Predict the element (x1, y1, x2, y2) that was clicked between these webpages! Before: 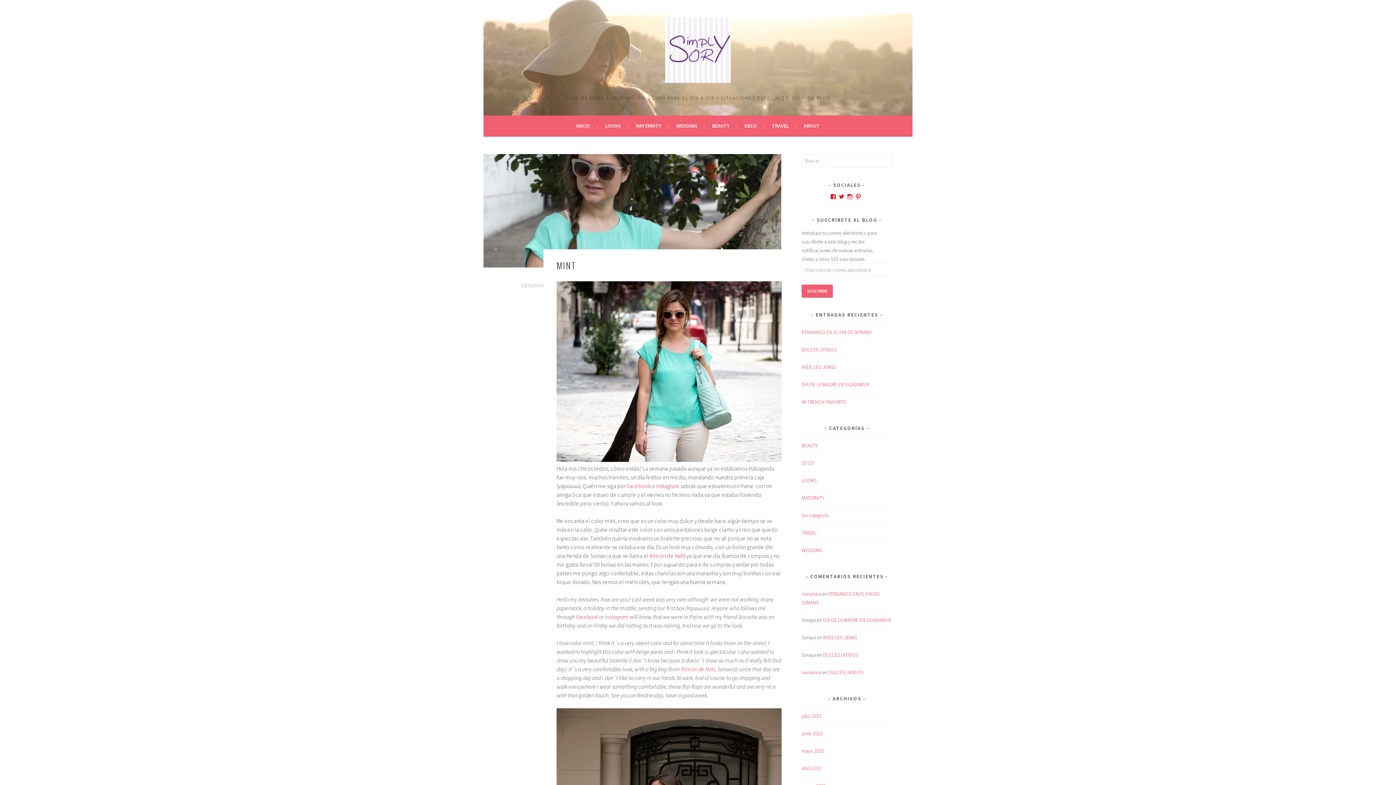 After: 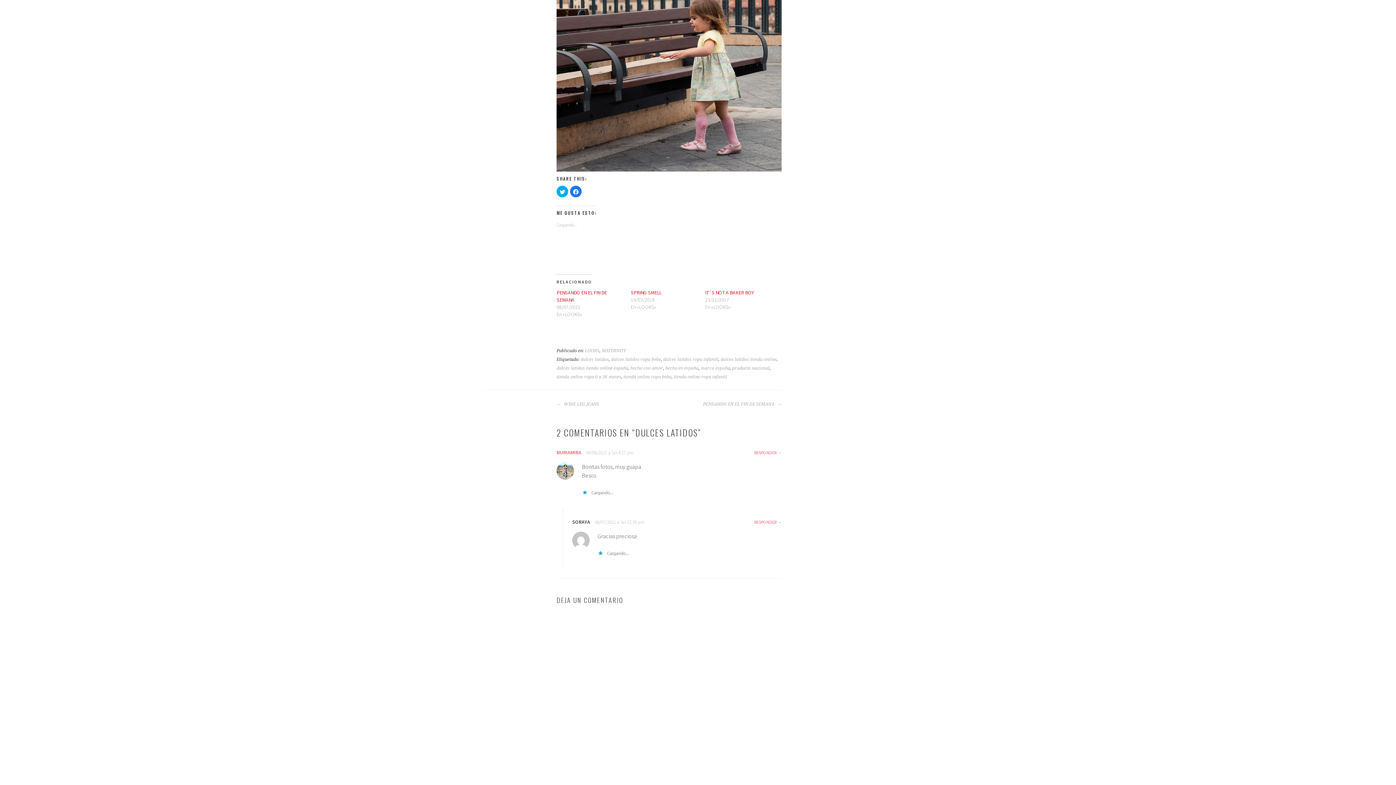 Action: bbox: (823, 651, 858, 658) label: DULCES LATIDOS